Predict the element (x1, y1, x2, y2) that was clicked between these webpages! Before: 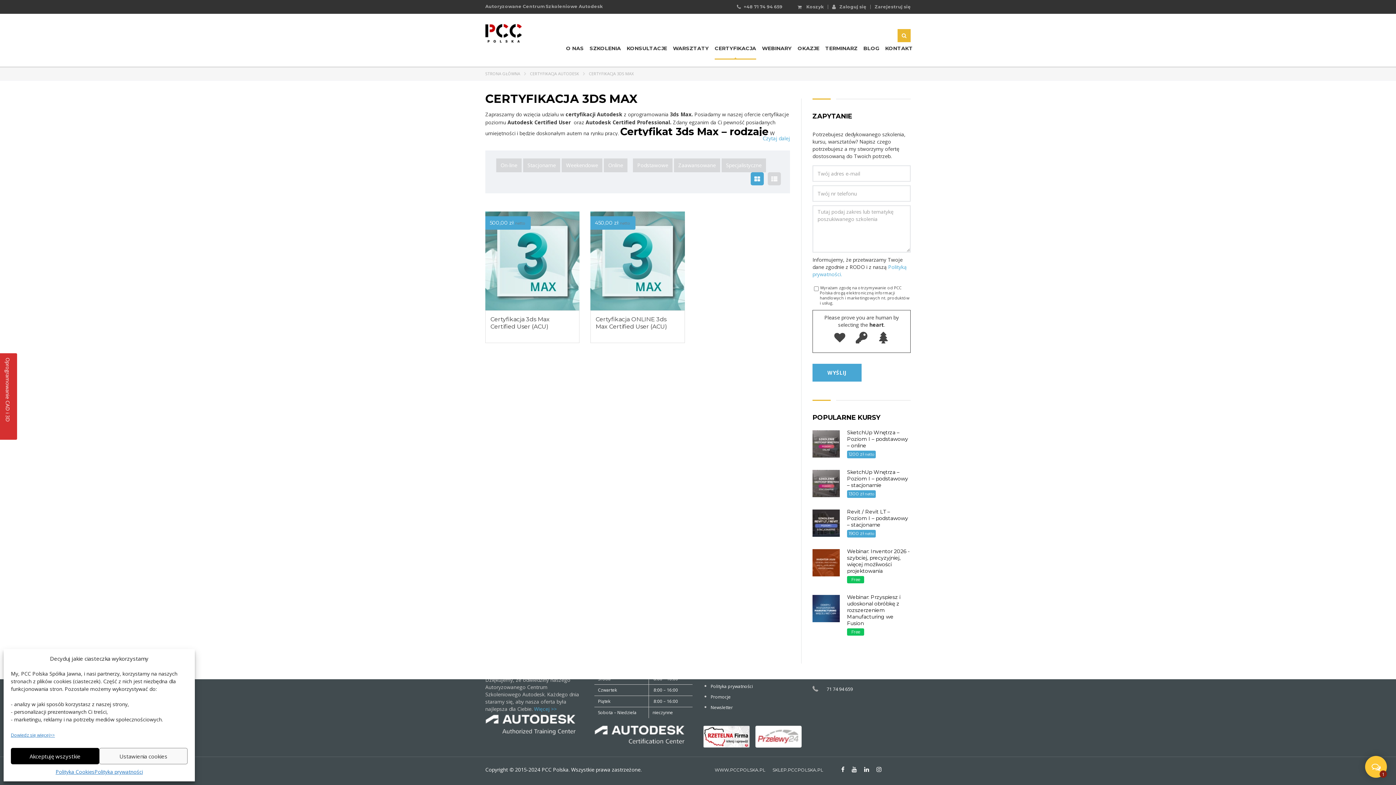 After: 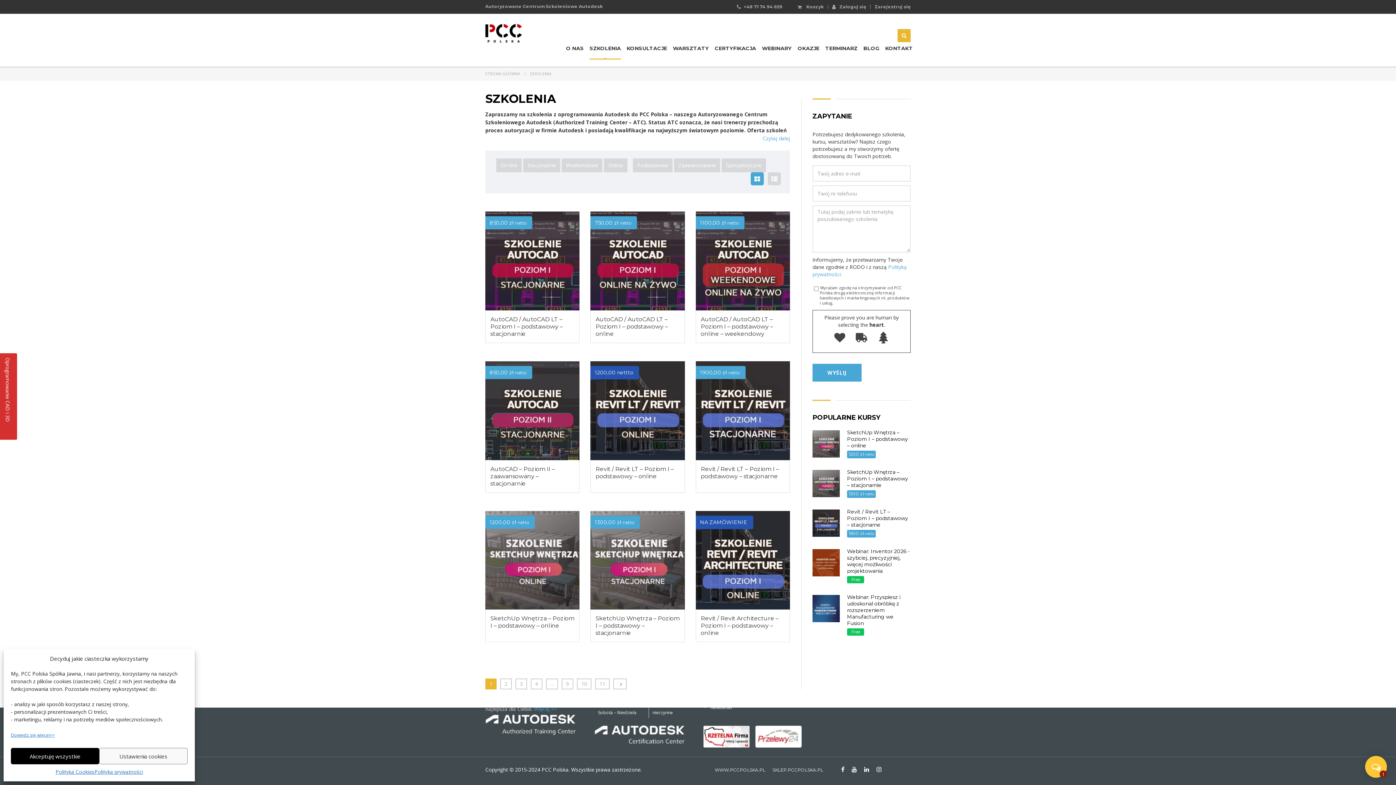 Action: bbox: (589, 42, 621, 54) label: SZKOLENIA